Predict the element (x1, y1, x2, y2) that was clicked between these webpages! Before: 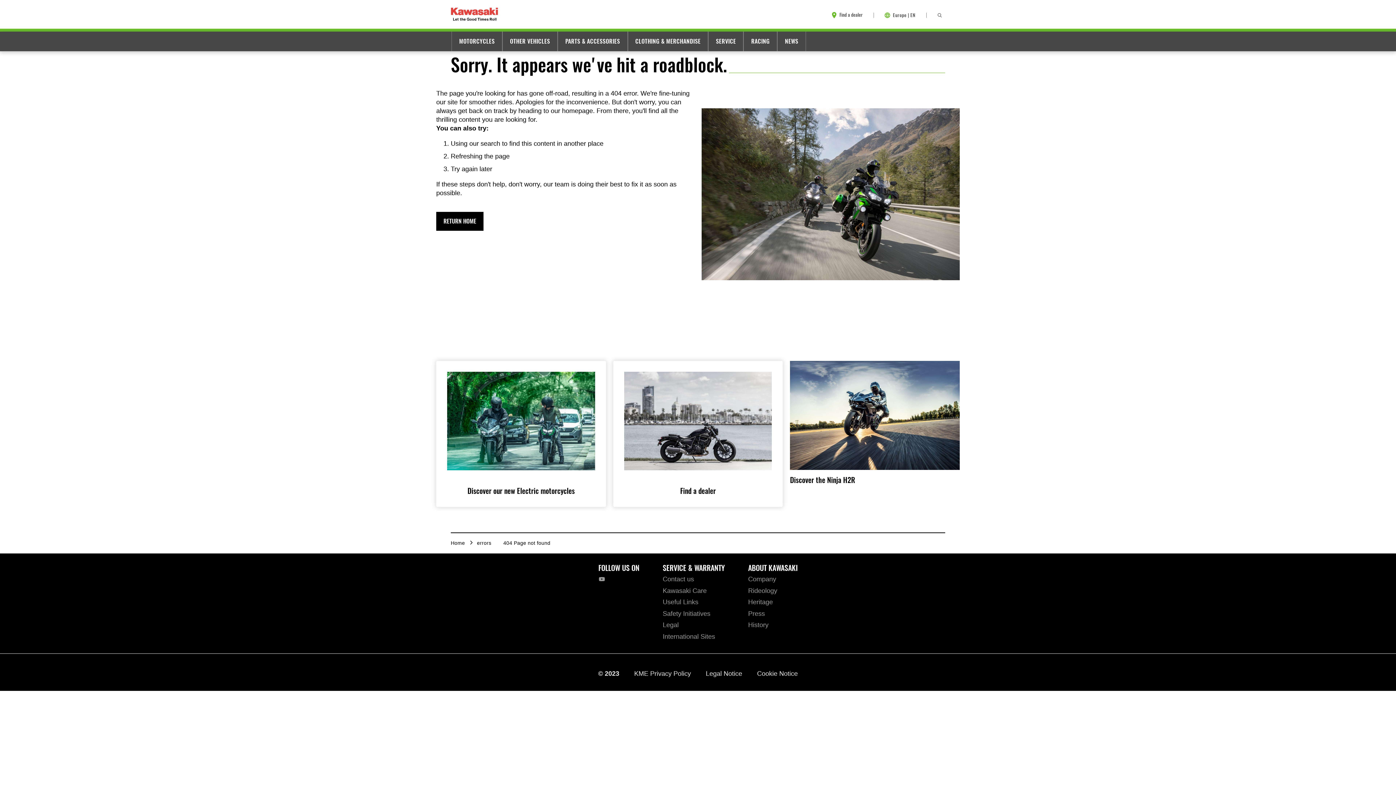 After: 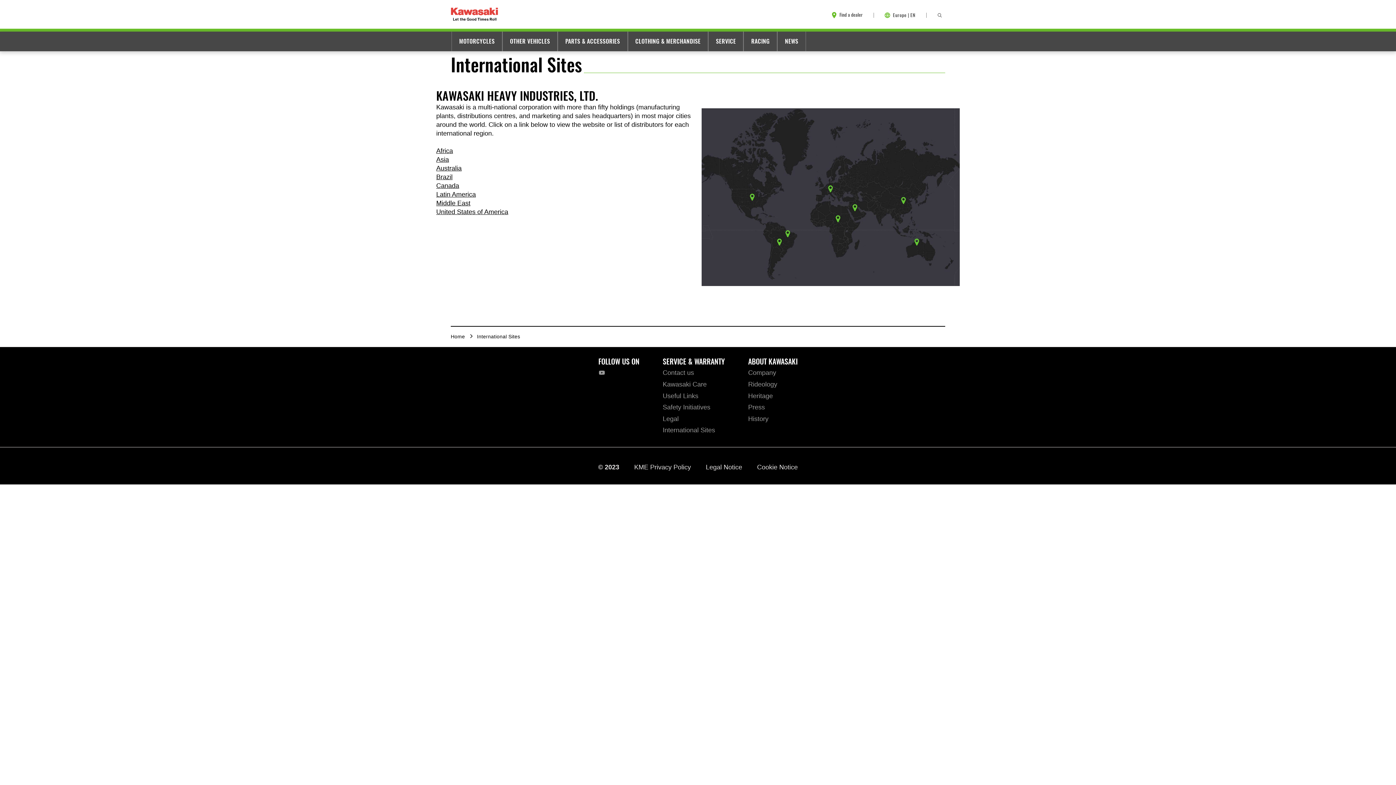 Action: bbox: (662, 634, 715, 640) label: International Sites